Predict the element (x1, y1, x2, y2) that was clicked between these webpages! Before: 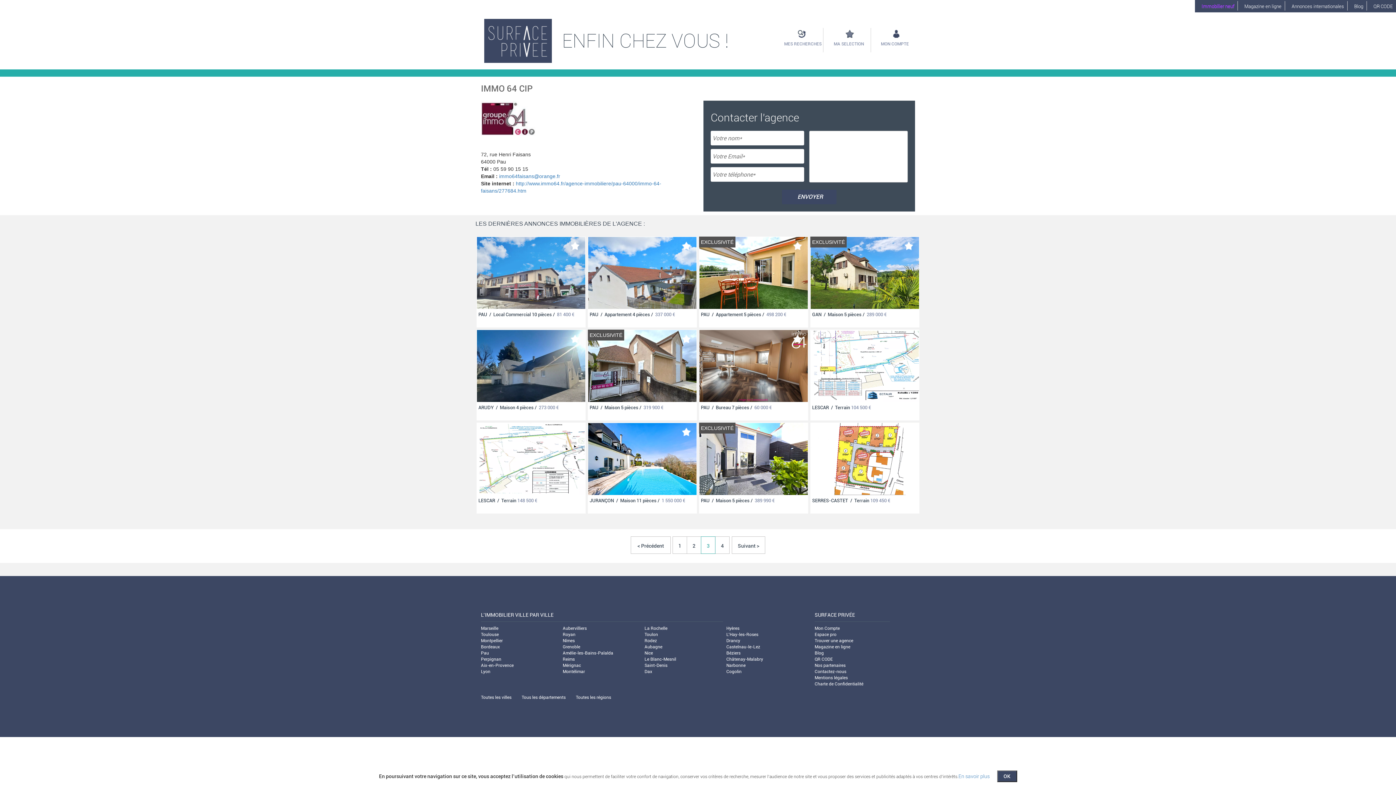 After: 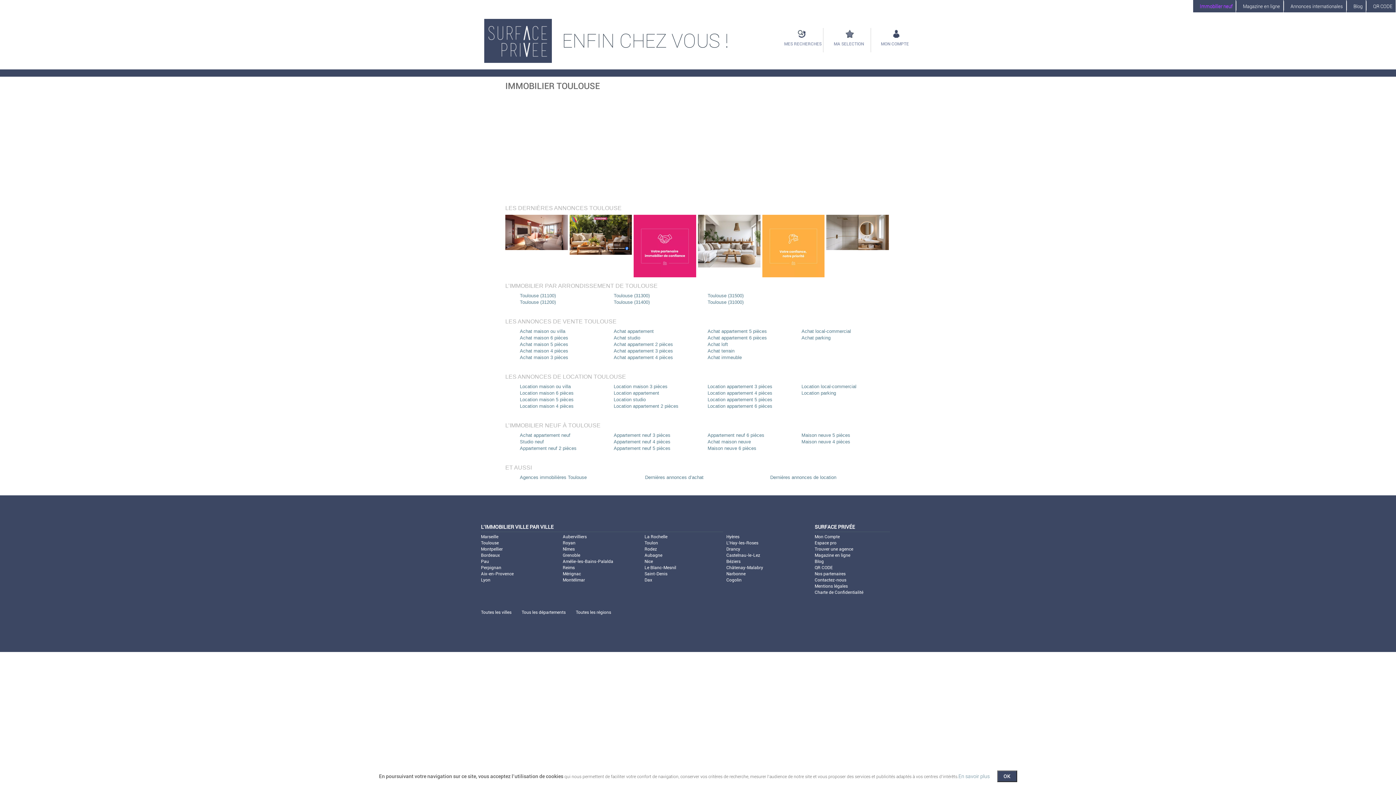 Action: label: Toulouse bbox: (481, 632, 498, 637)